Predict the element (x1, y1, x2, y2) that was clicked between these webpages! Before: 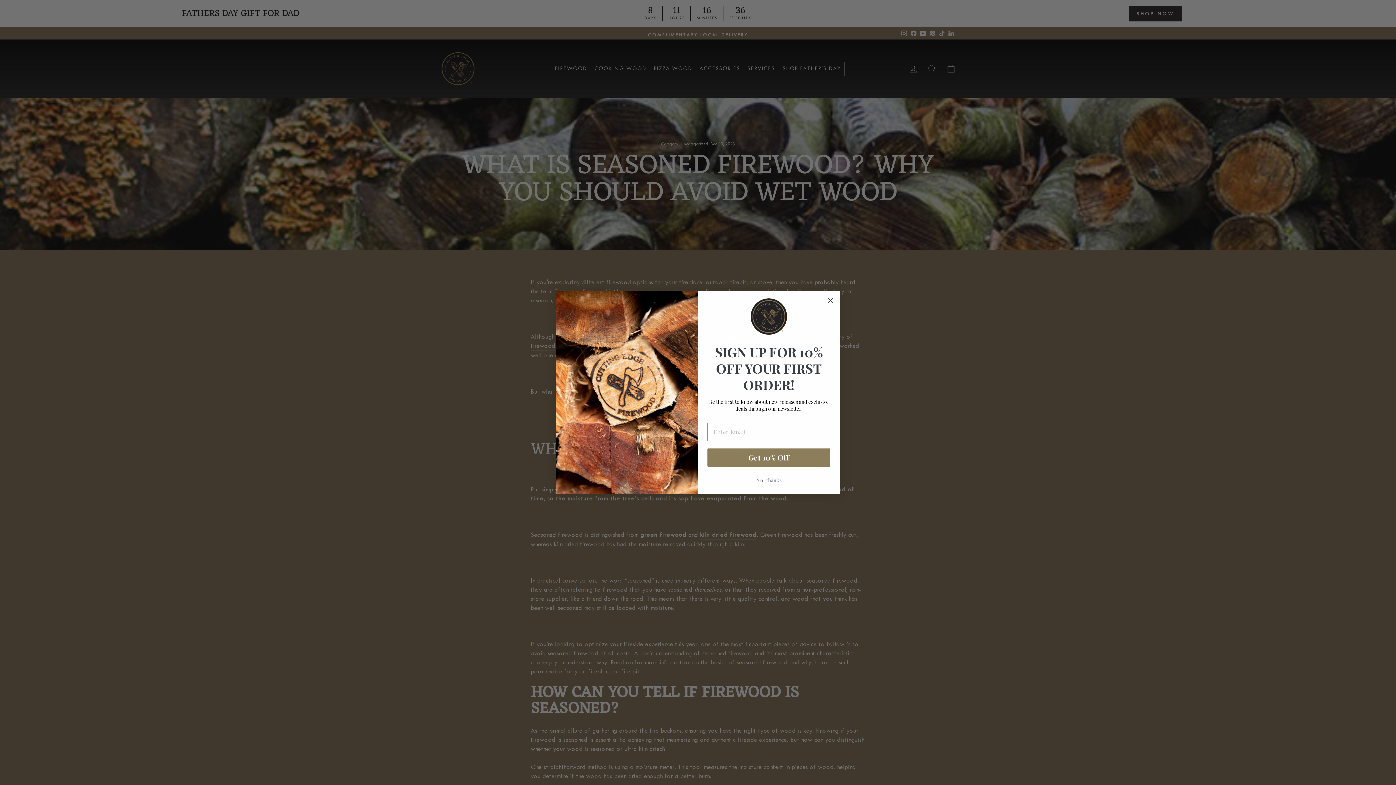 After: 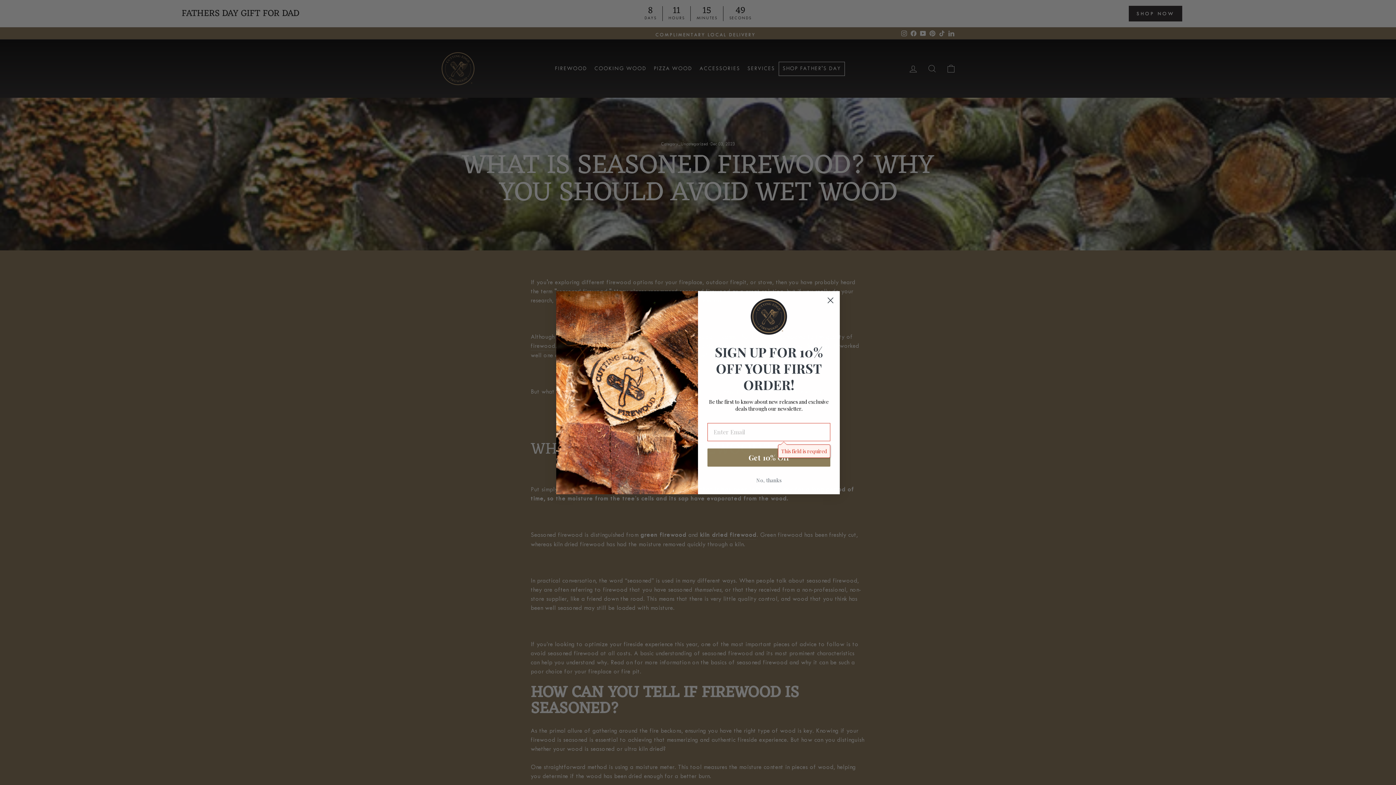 Action: bbox: (707, 448, 830, 466) label: Get 10% Off